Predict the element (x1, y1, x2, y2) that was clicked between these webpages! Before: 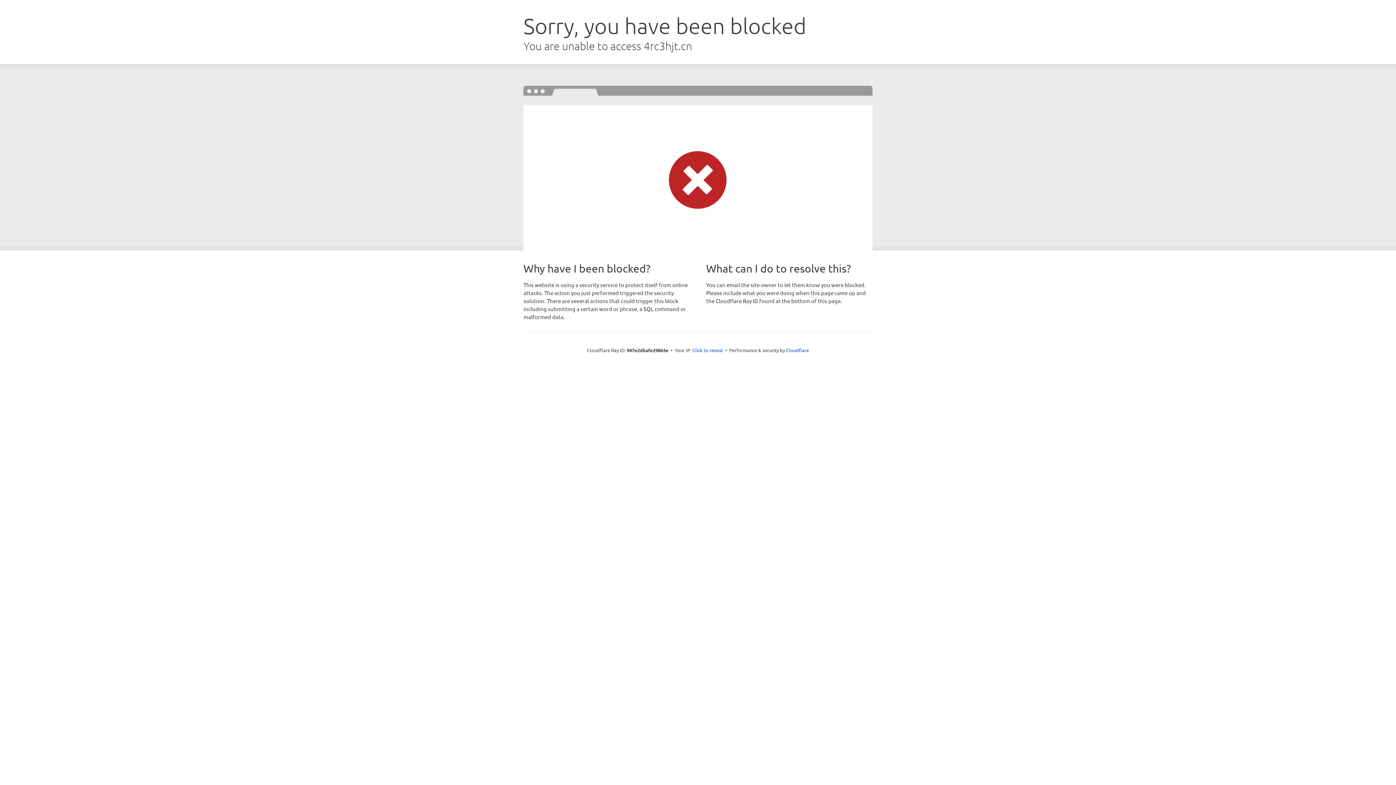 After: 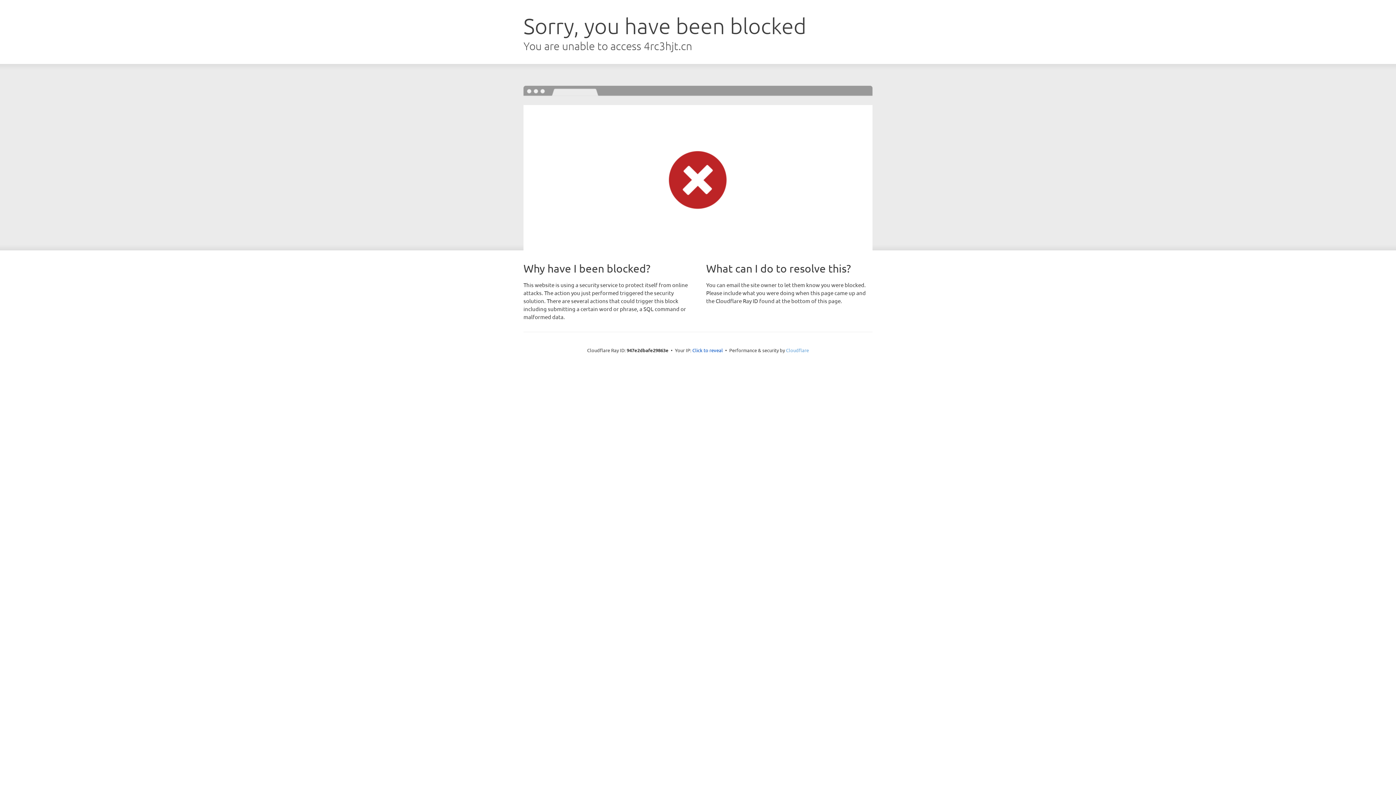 Action: bbox: (786, 347, 809, 353) label: Cloudflare